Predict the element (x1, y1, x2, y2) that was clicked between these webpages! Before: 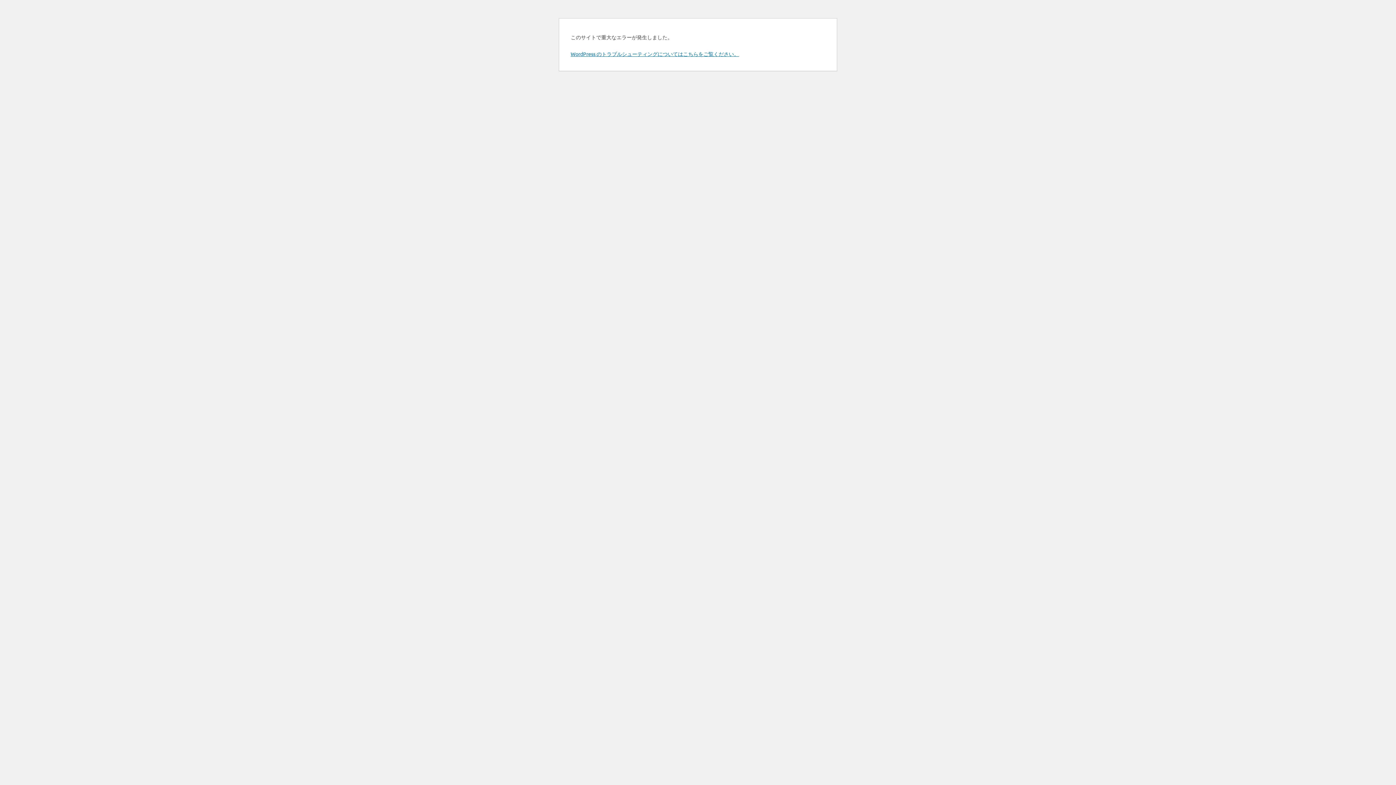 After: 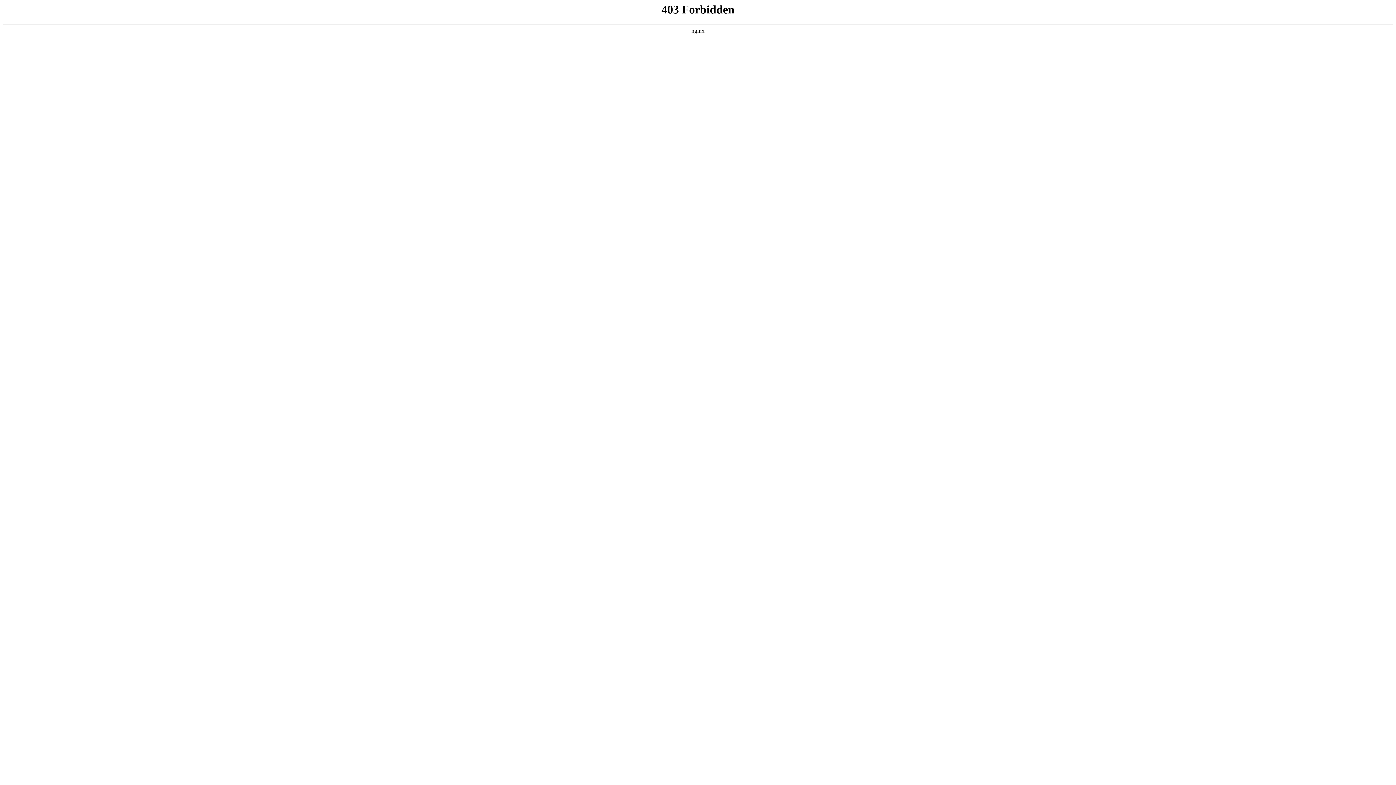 Action: bbox: (570, 50, 739, 57) label: WordPress のトラブルシューティングについてはこちらをご覧ください。